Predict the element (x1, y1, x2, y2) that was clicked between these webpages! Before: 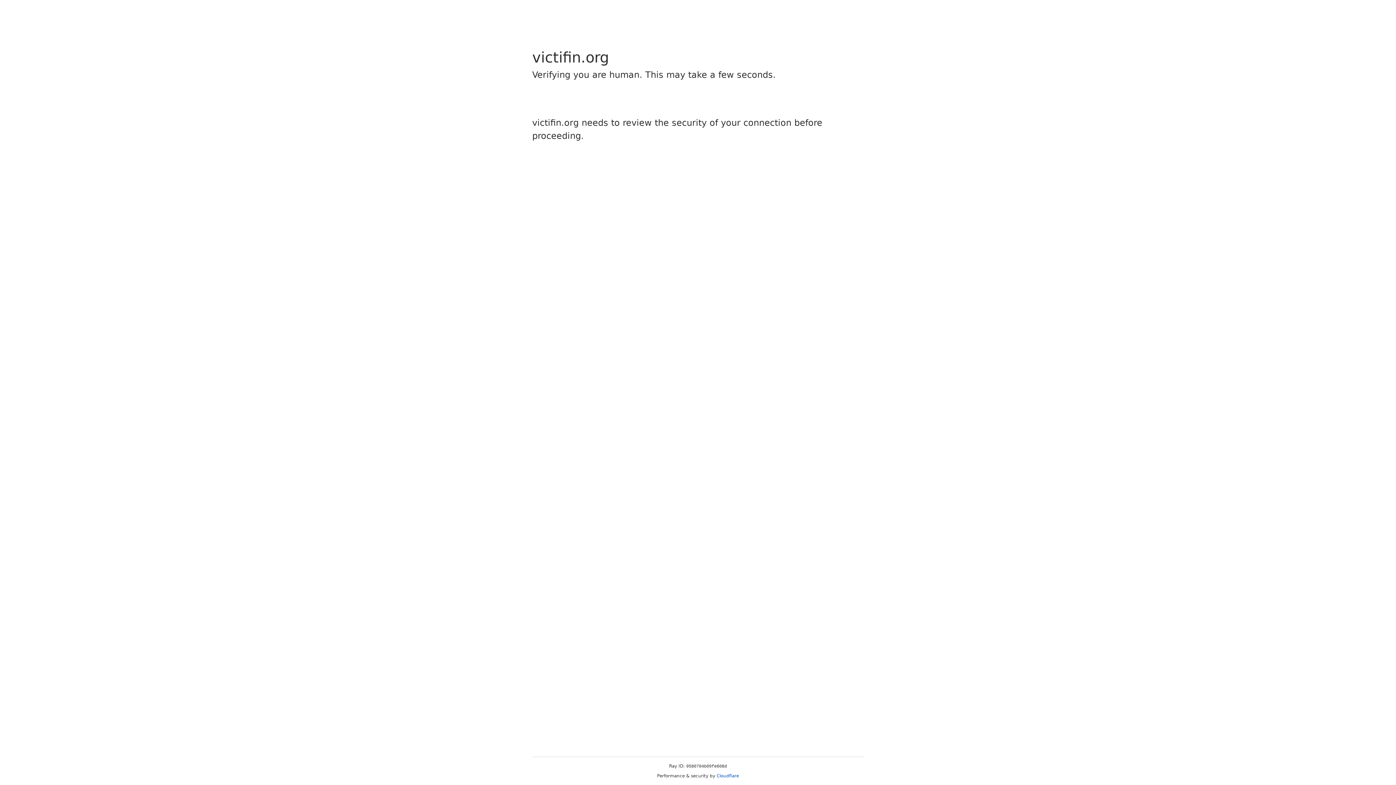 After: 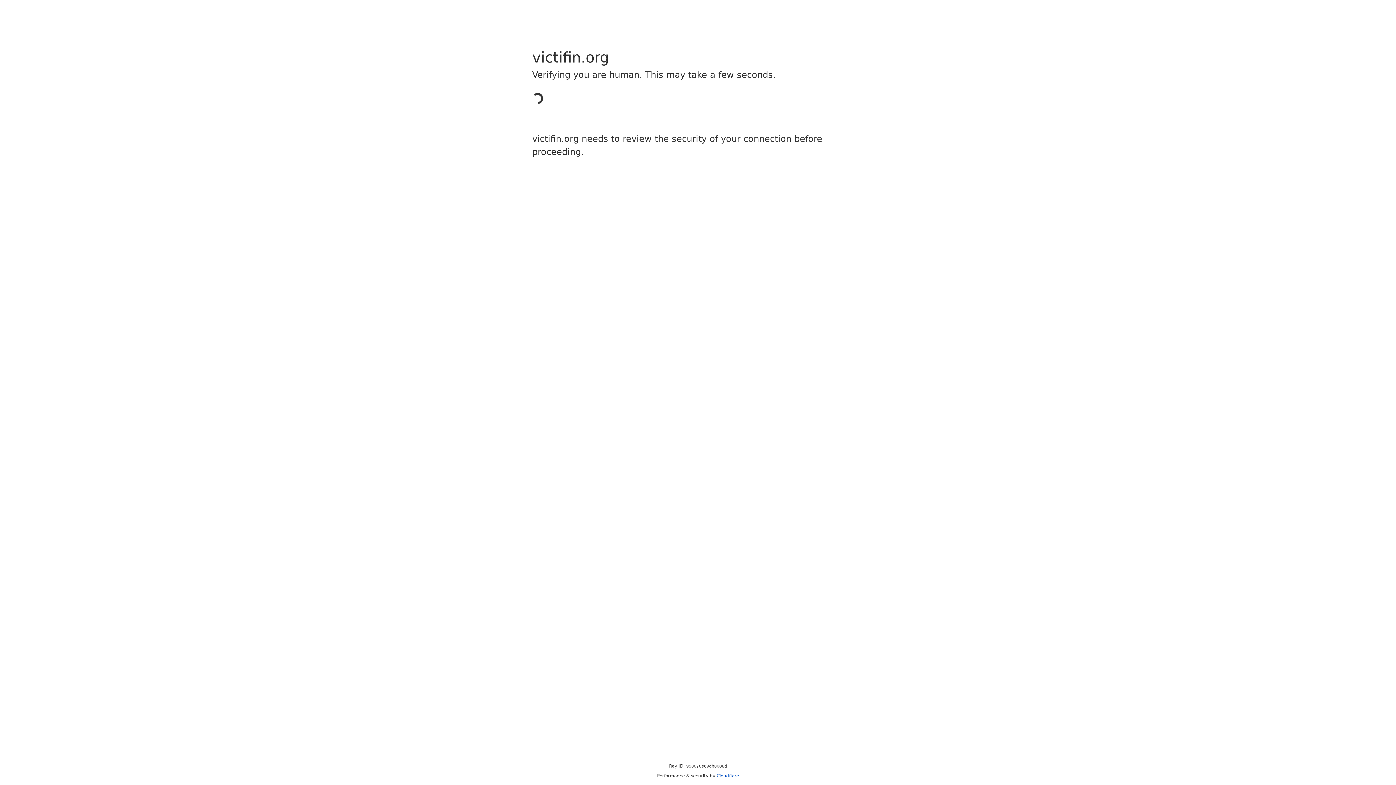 Action: label: Cloudflare bbox: (716, 773, 739, 778)